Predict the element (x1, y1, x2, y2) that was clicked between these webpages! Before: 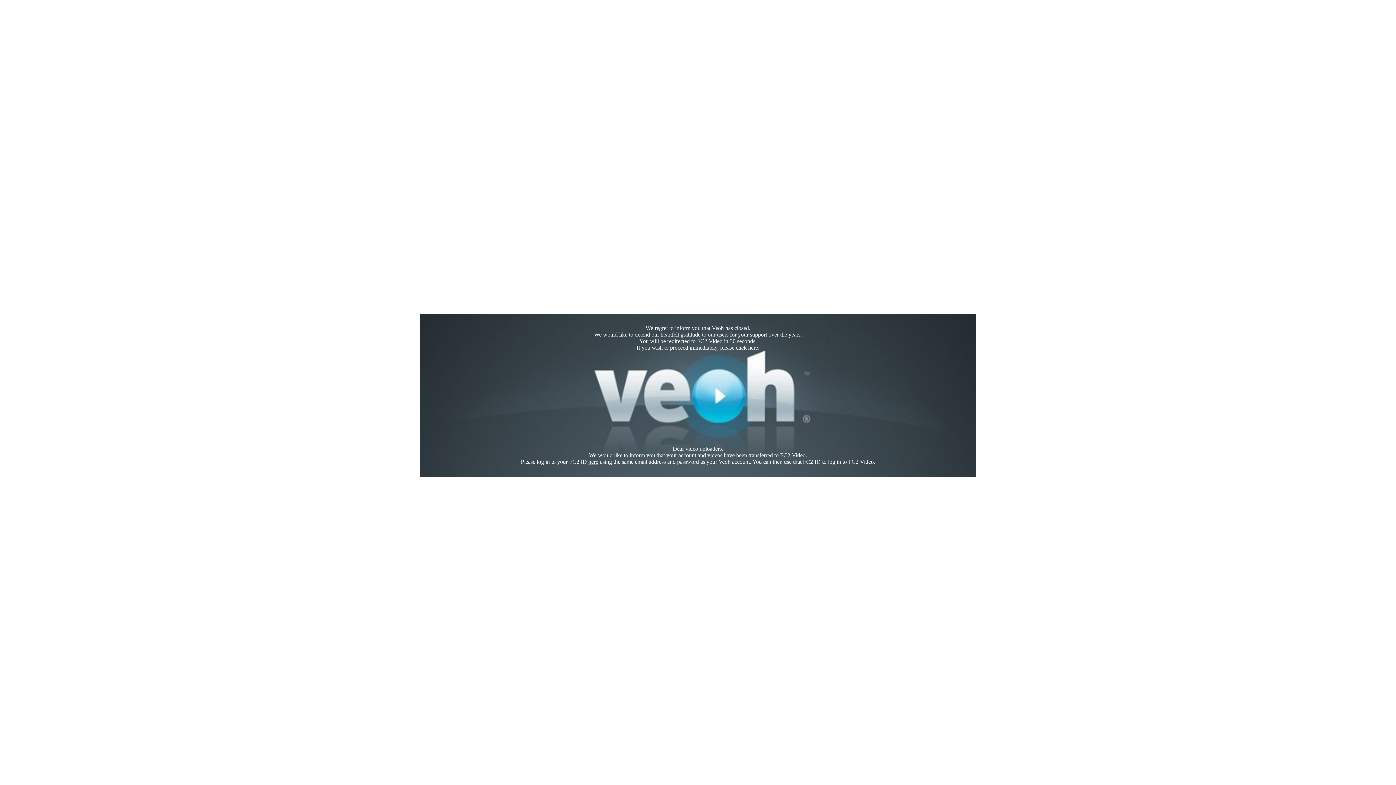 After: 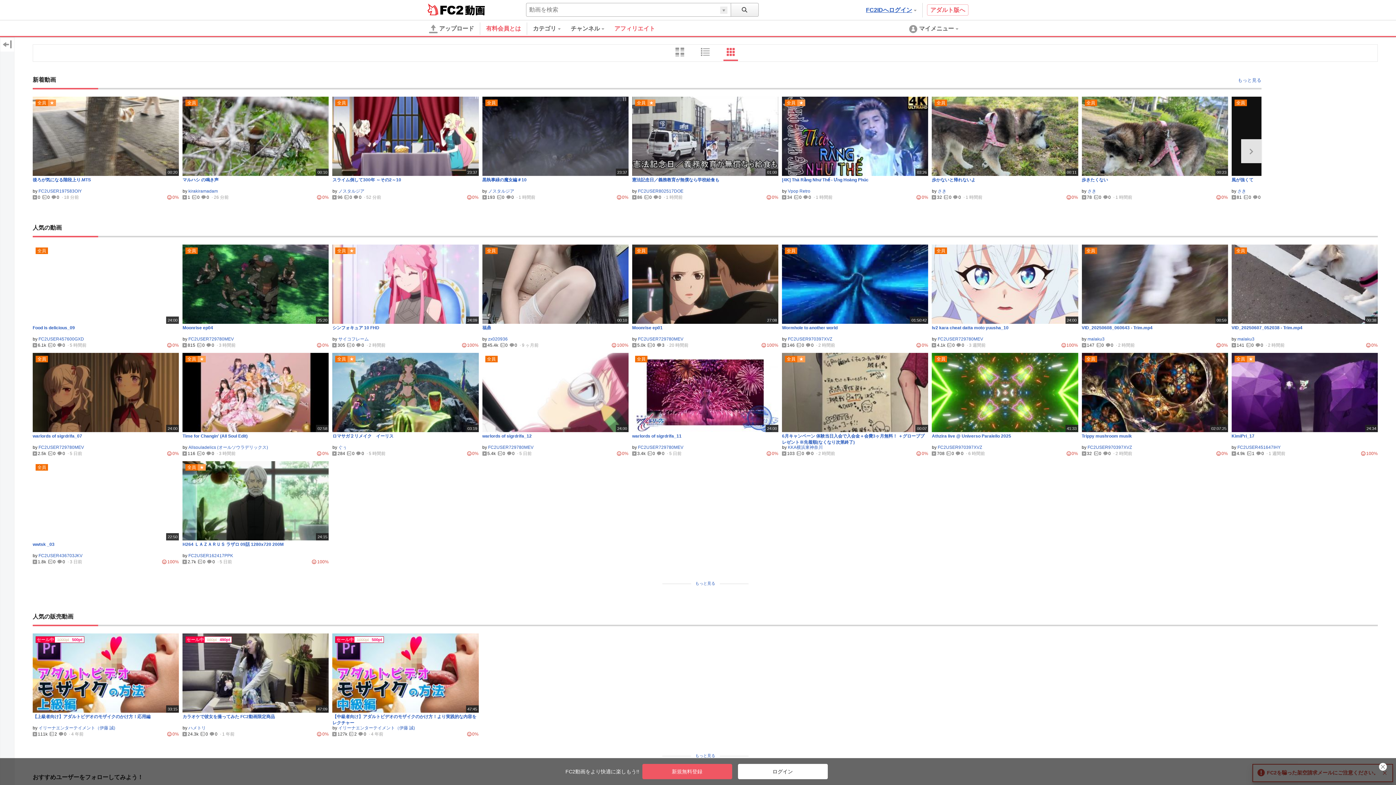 Action: bbox: (748, 344, 758, 350) label: here